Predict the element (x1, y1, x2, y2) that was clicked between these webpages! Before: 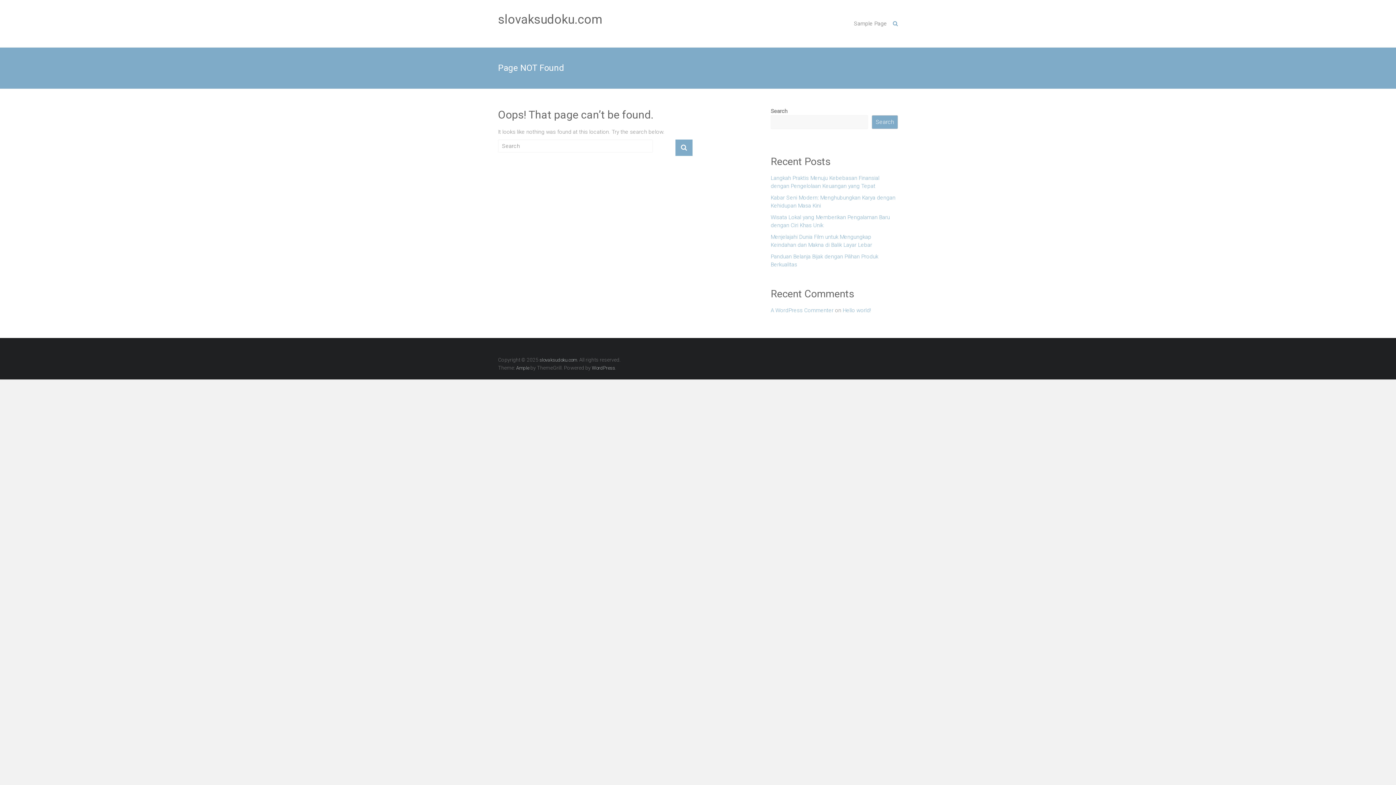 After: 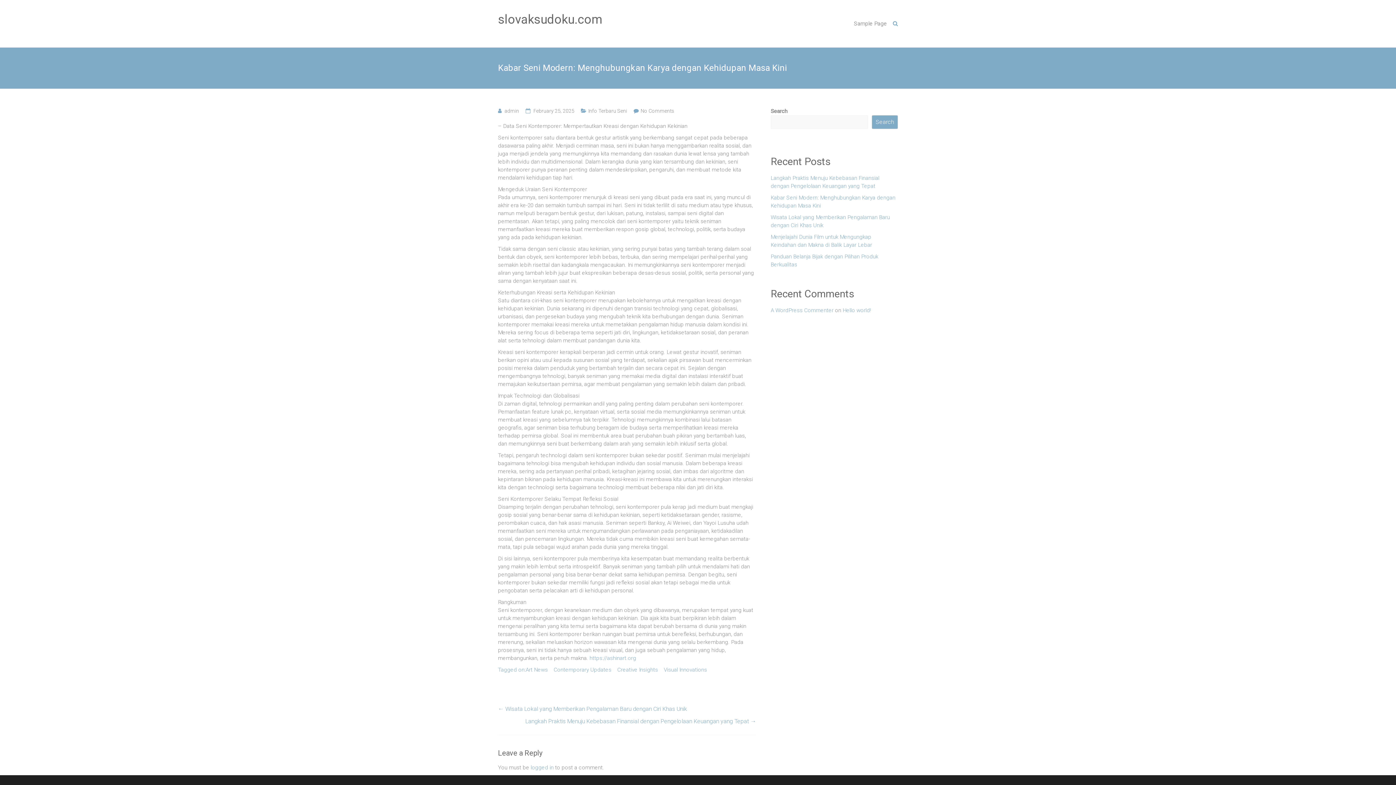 Action: bbox: (770, 193, 898, 213) label: Kabar Seni Modern: Menghubungkan Karya dengan Kehidupan Masa Kini